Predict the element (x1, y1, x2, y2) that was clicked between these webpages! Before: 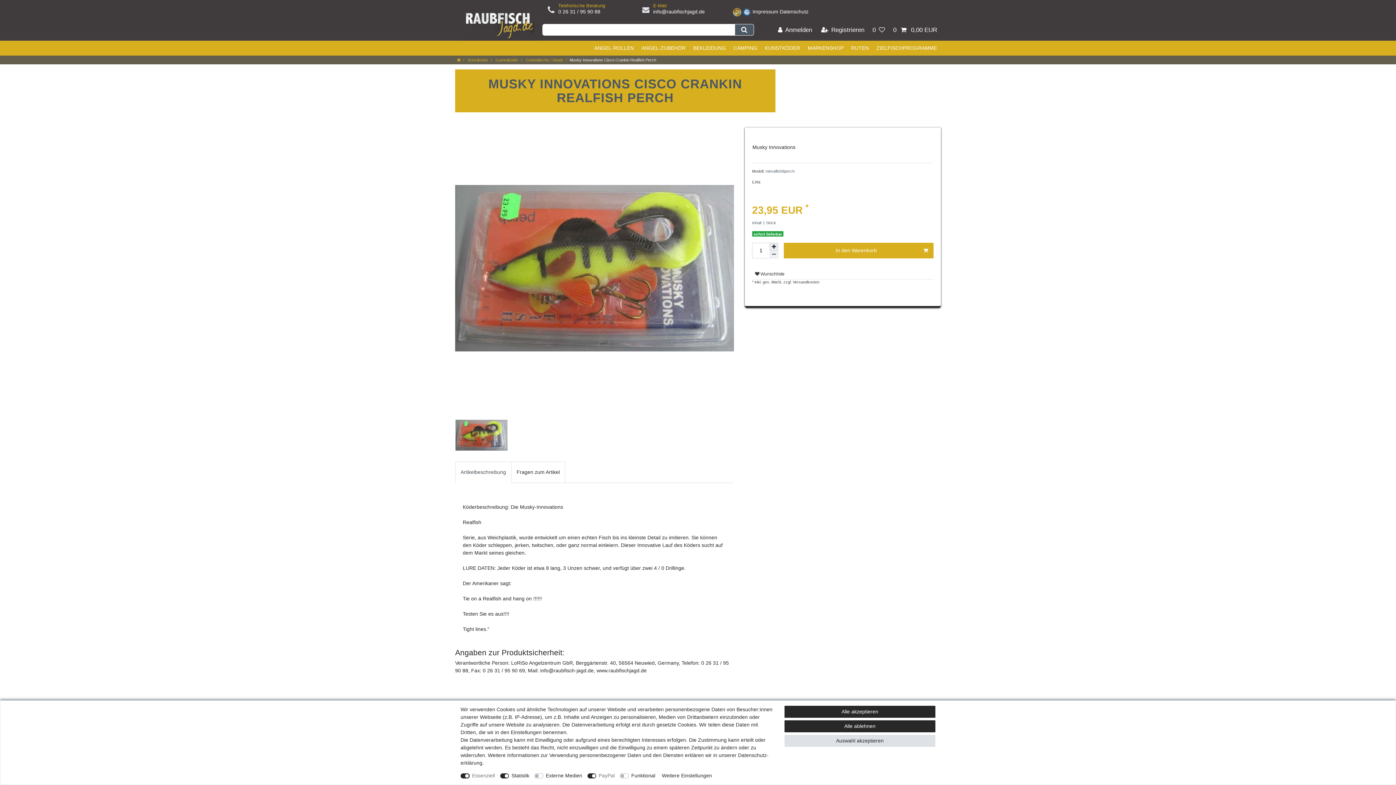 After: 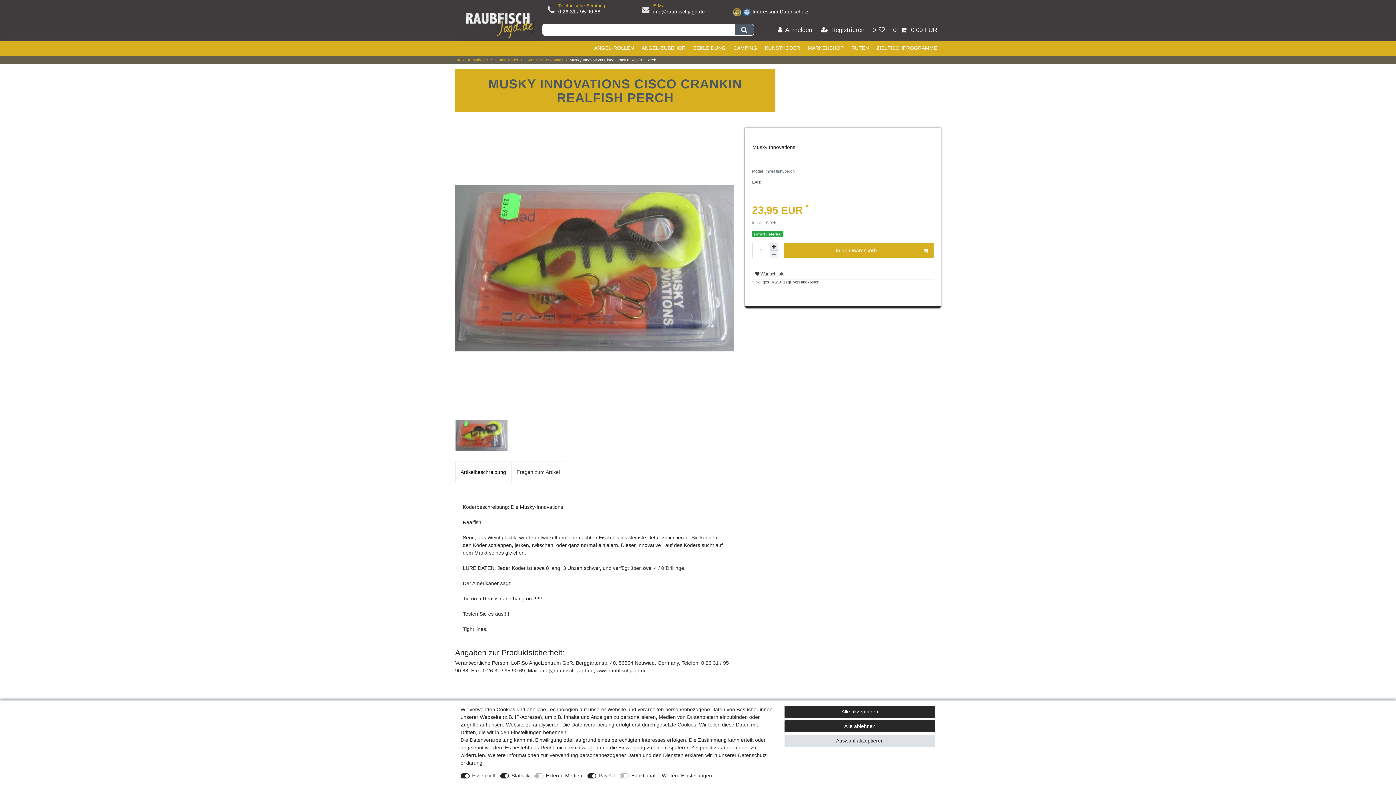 Action: label: Artikelbeschreibung bbox: (455, 461, 511, 483)